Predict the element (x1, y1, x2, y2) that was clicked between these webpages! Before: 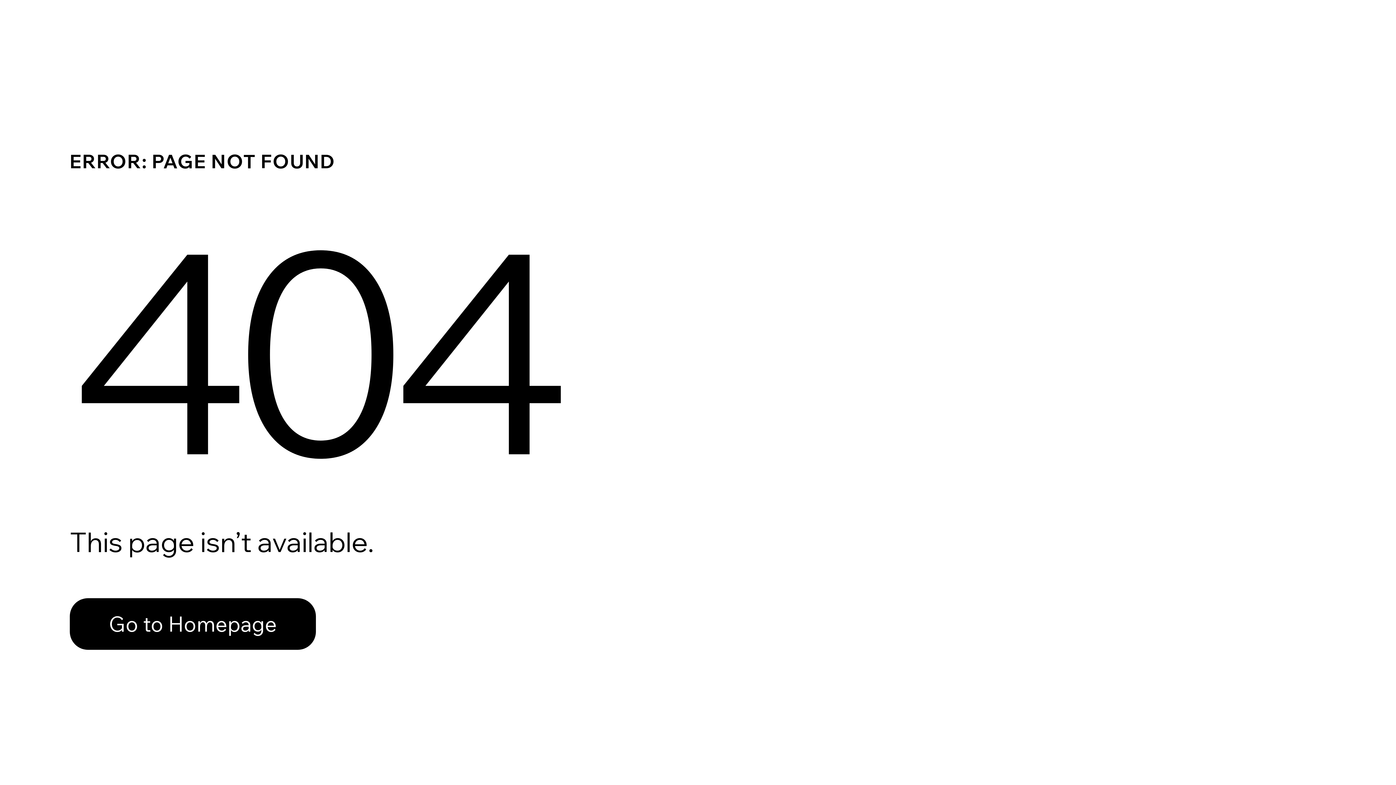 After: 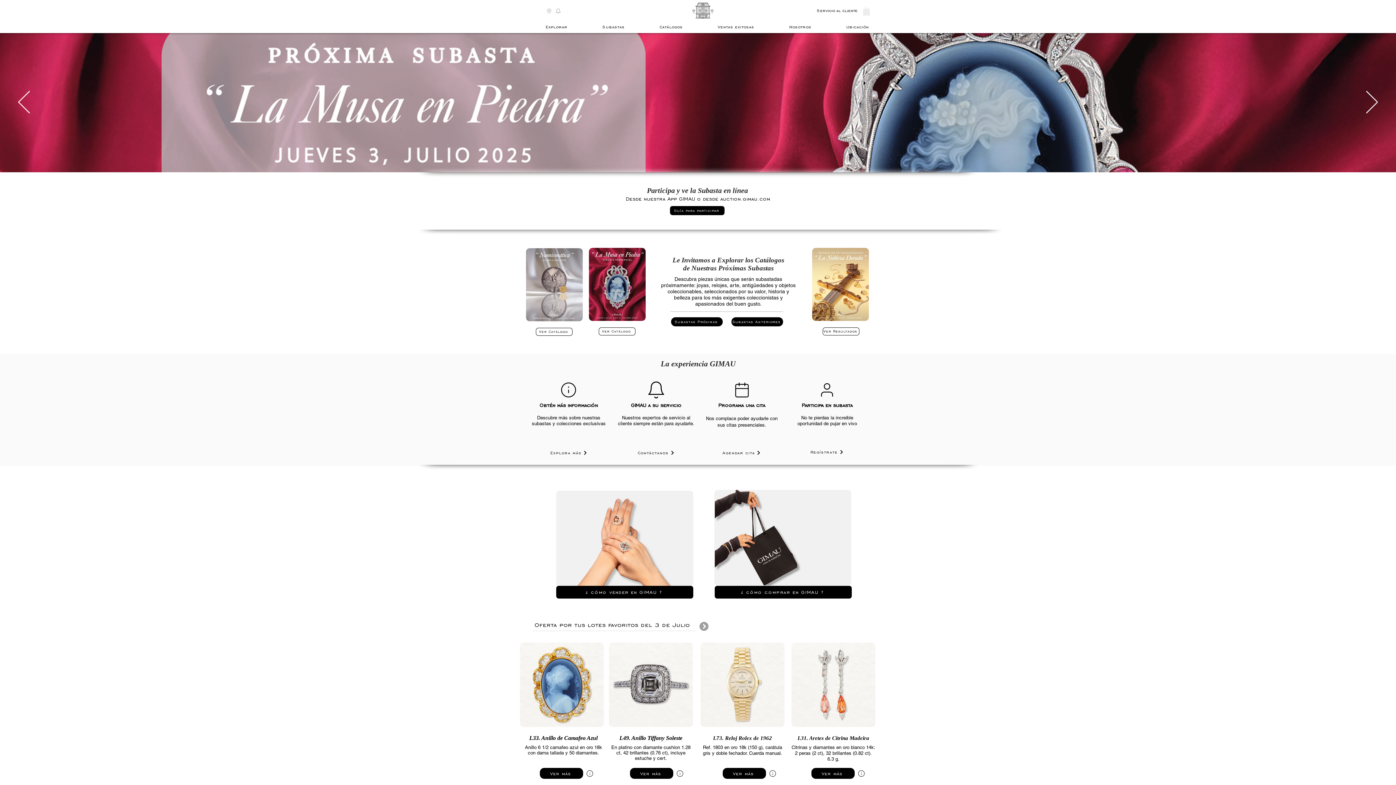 Action: bbox: (69, 598, 316, 650) label: Go to Homepage